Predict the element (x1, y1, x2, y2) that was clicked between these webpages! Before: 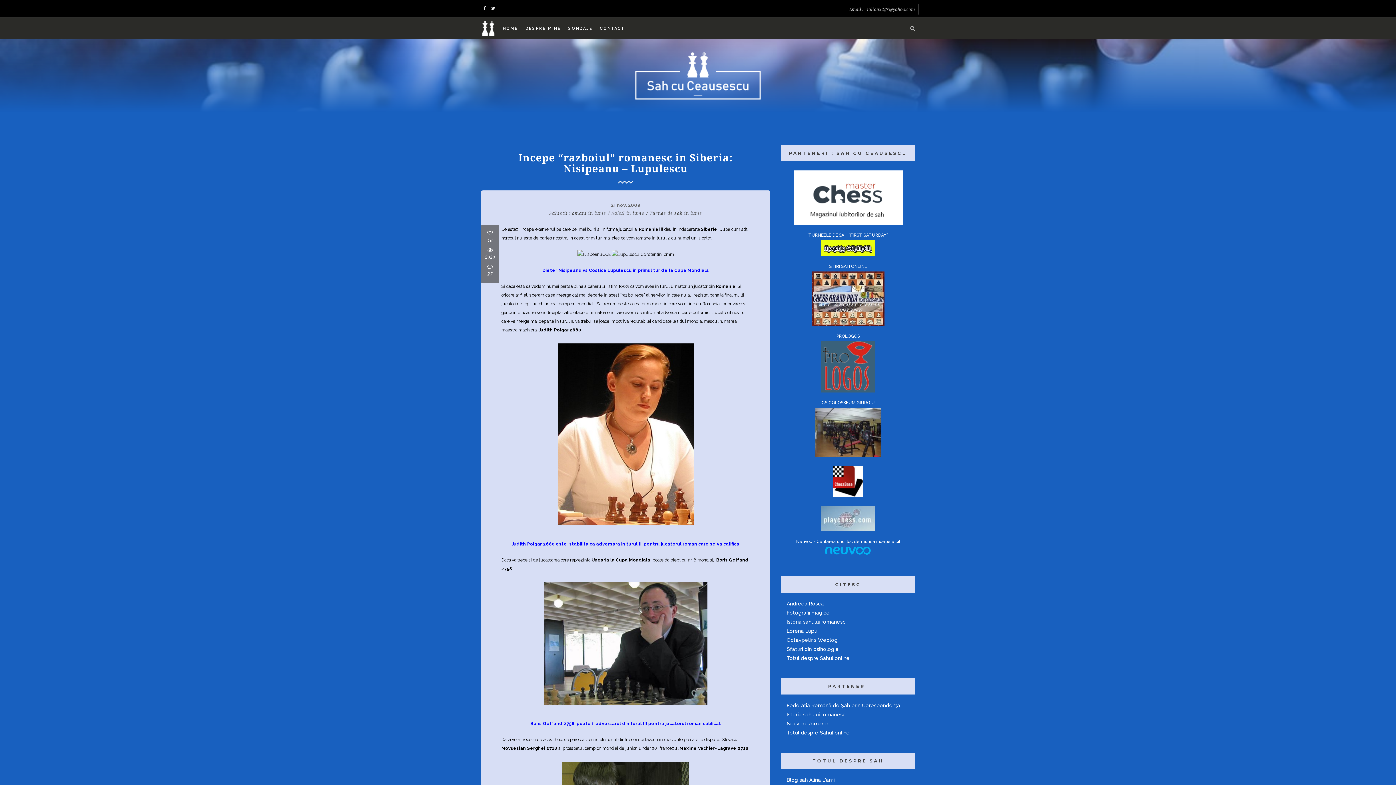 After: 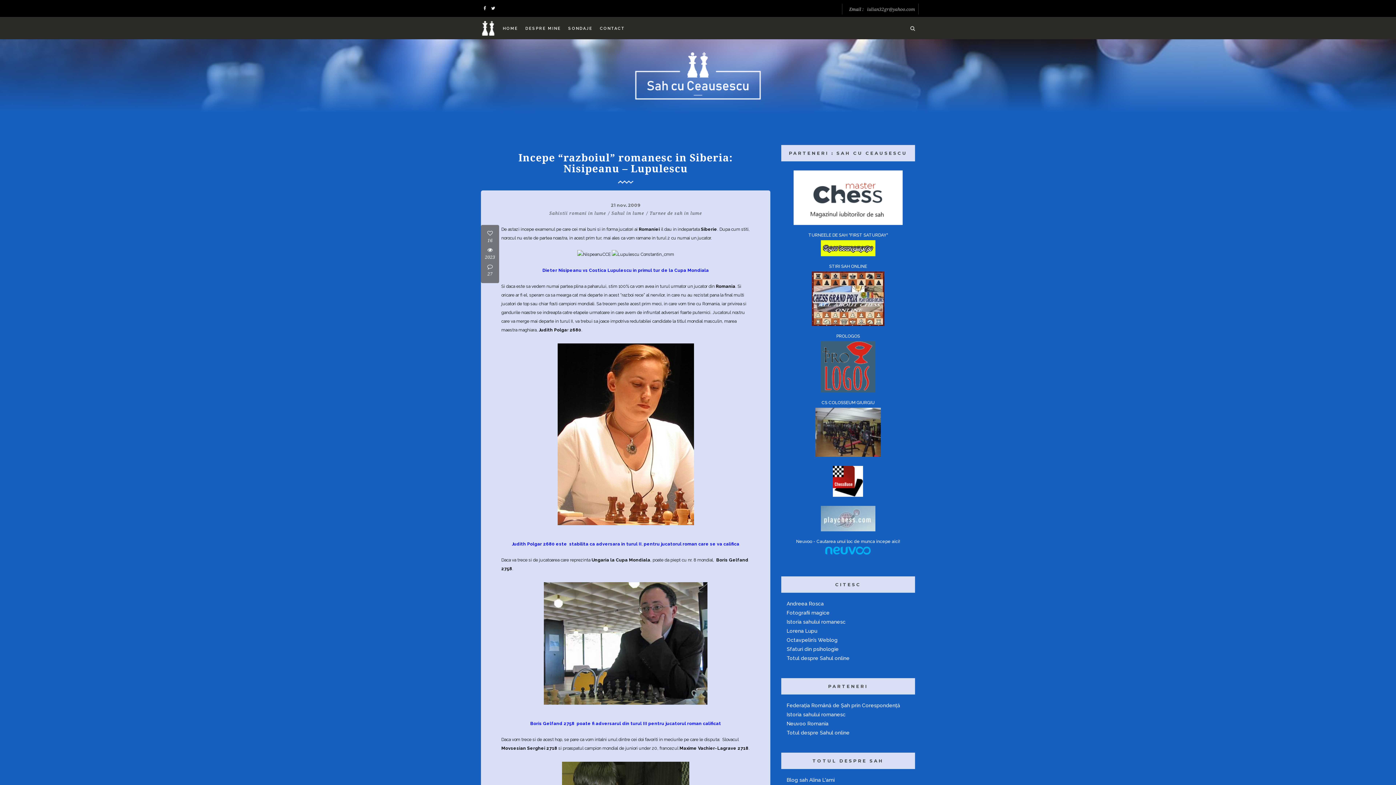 Action: bbox: (821, 366, 875, 372)